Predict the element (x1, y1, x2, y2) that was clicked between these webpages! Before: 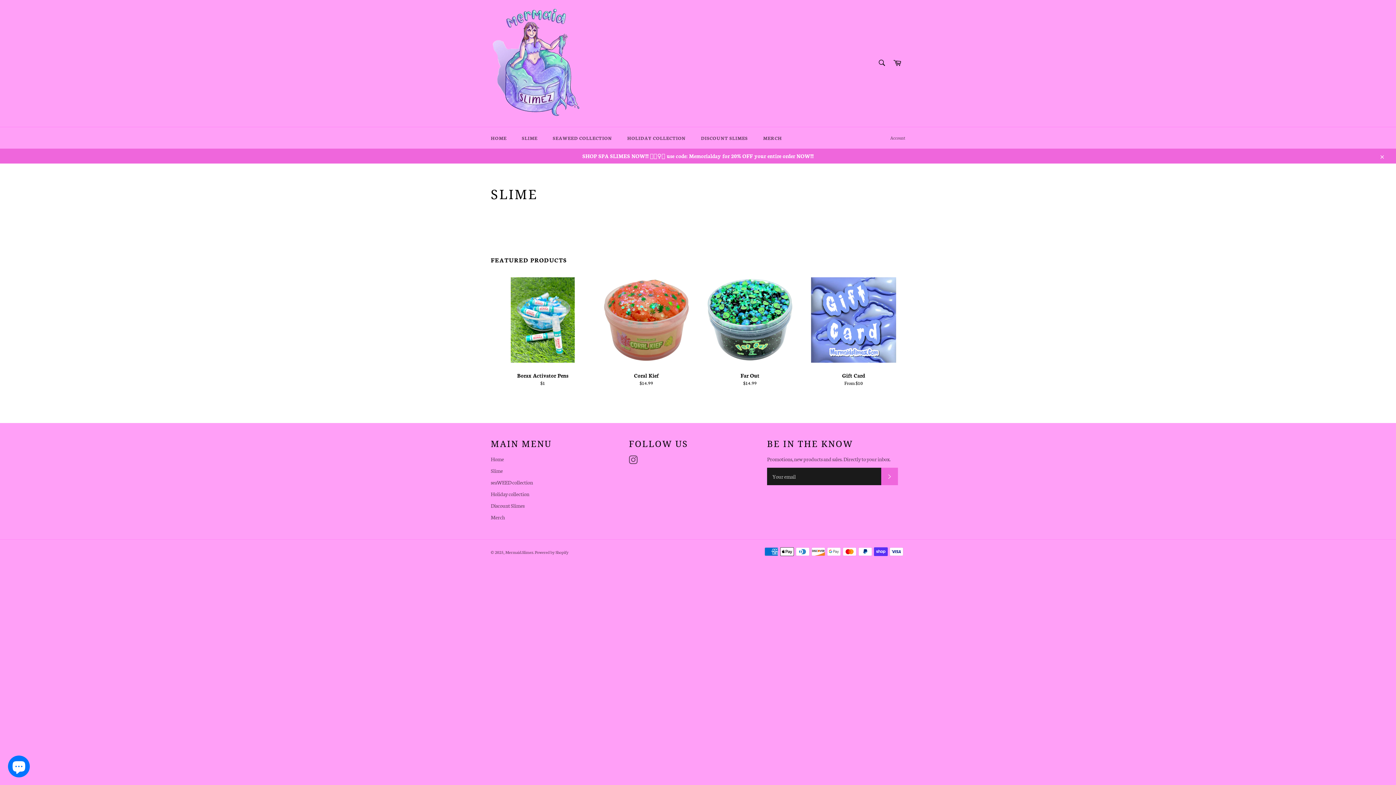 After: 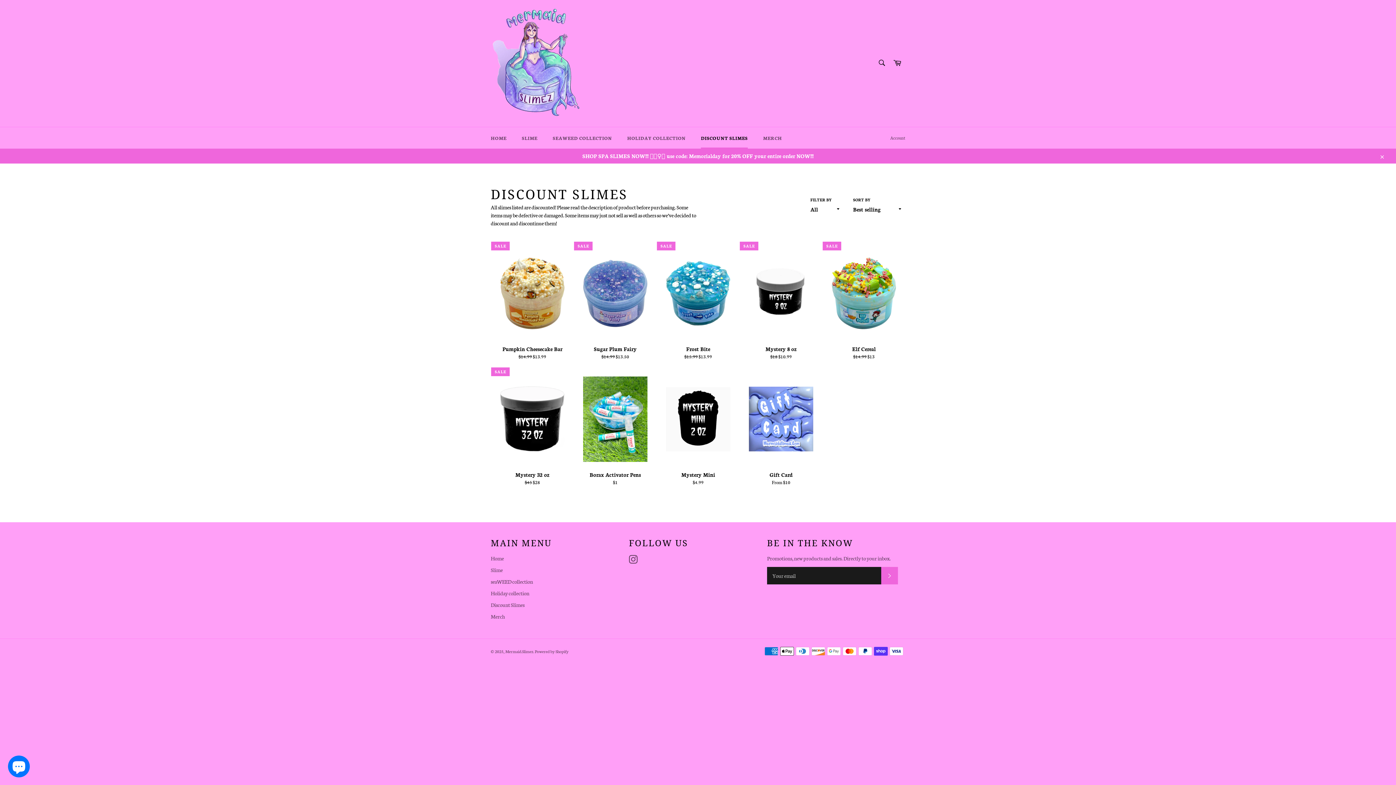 Action: bbox: (490, 502, 524, 509) label: Discount Slimes